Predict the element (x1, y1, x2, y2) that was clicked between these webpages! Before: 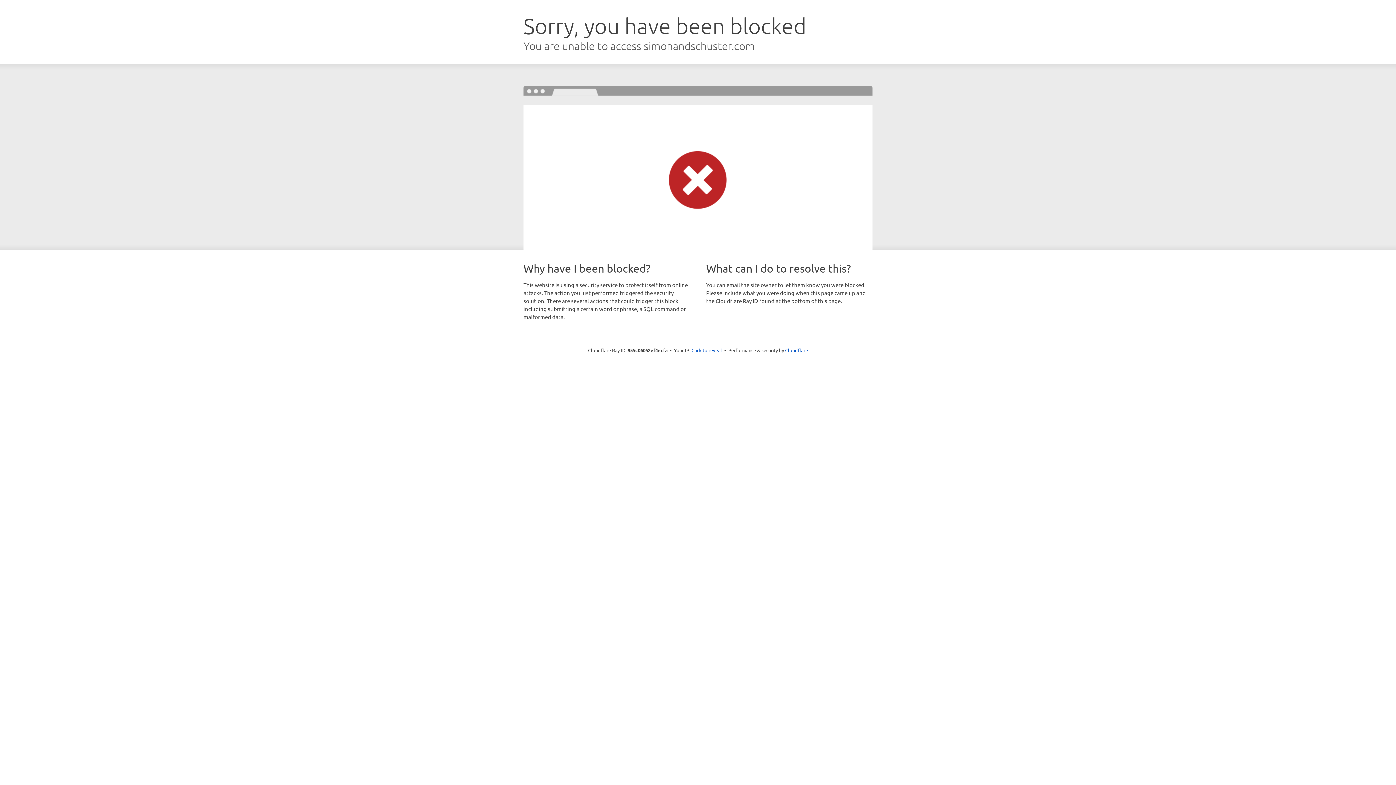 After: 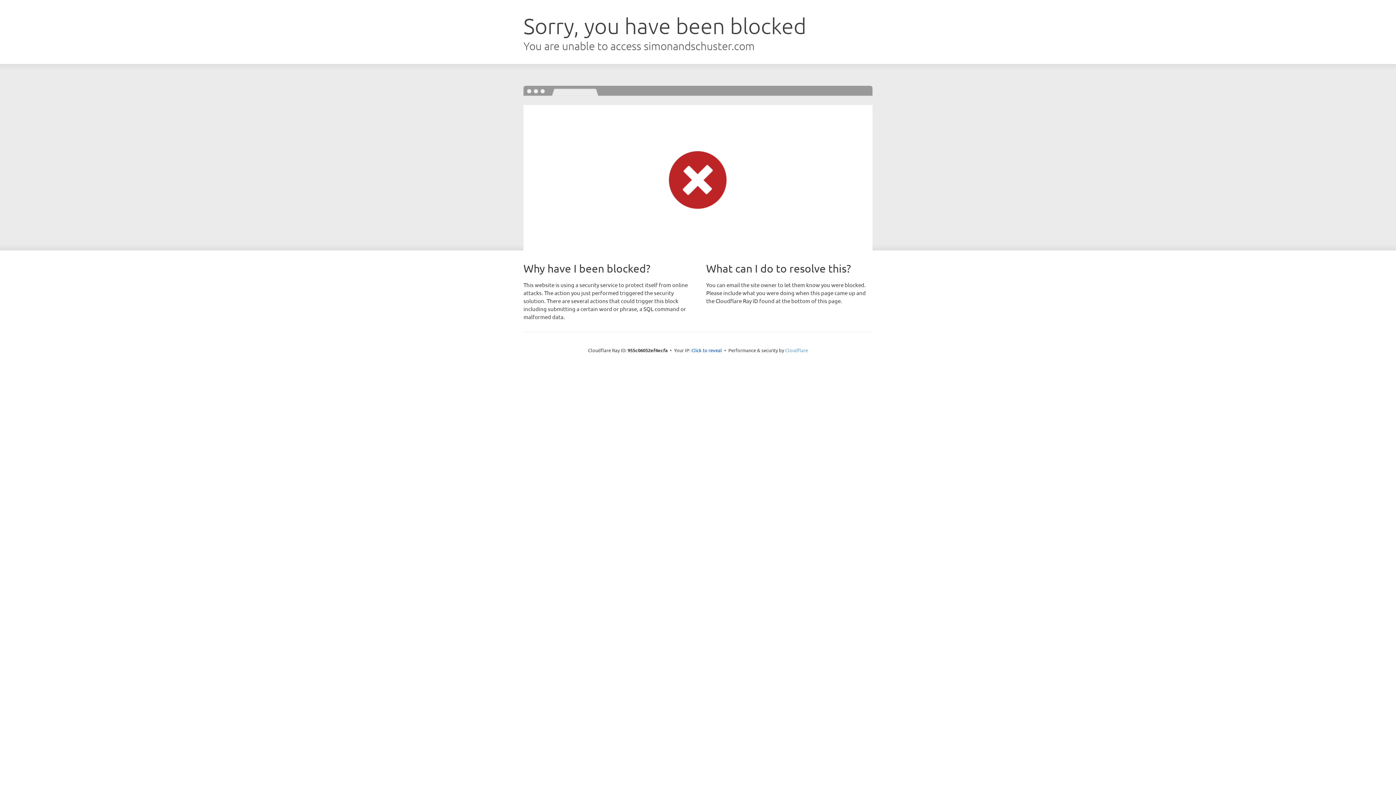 Action: bbox: (785, 347, 808, 353) label: Cloudflare